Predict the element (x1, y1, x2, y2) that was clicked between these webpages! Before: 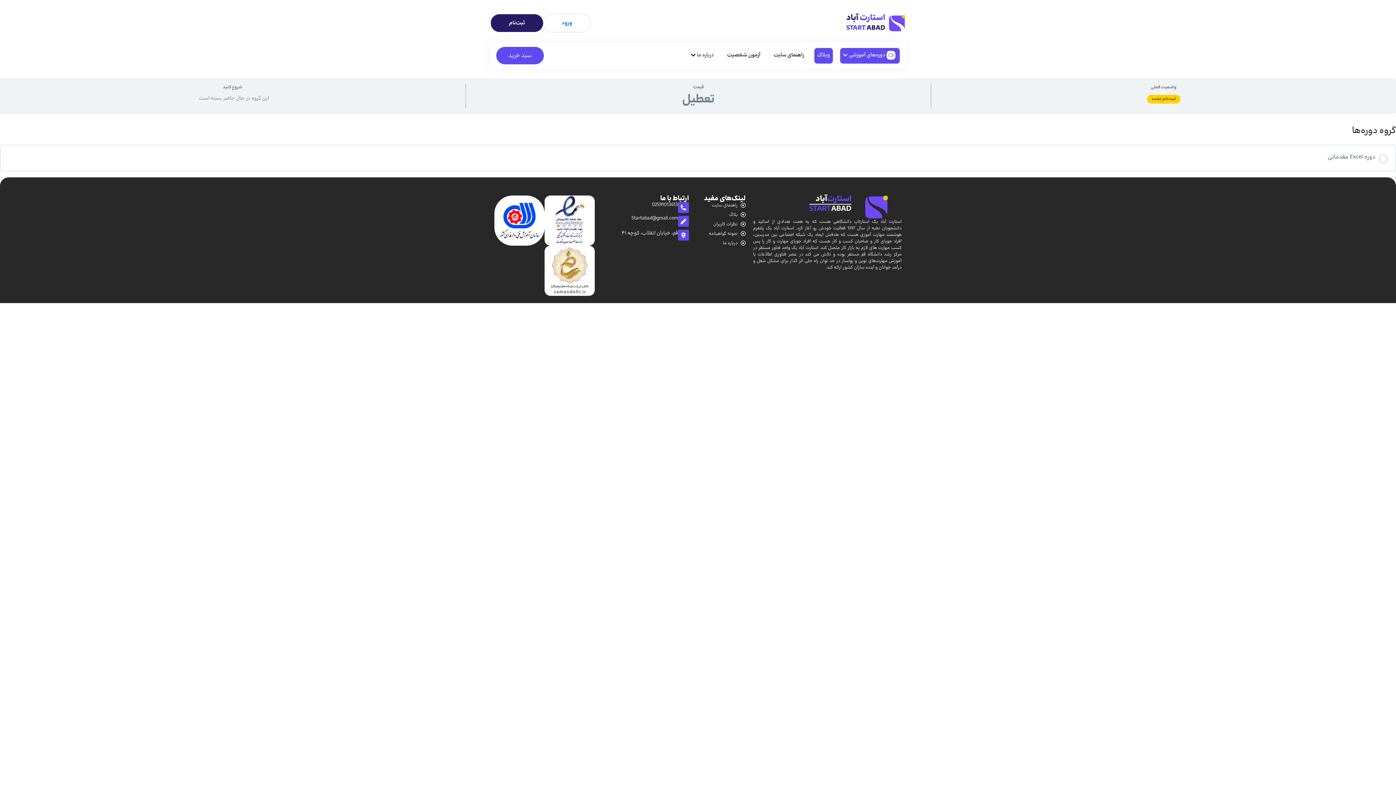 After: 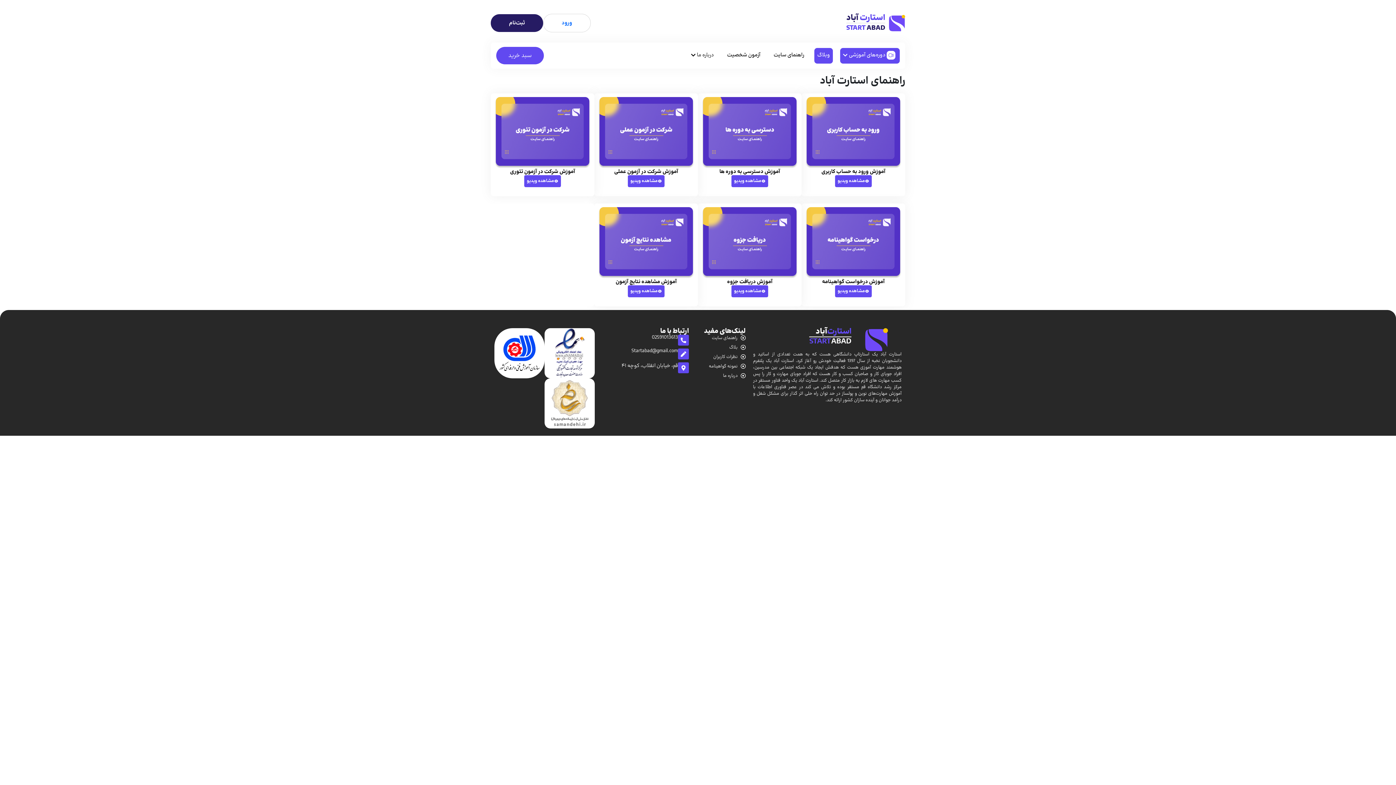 Action: label: راهنمای سایت bbox: (711, 202, 745, 208)